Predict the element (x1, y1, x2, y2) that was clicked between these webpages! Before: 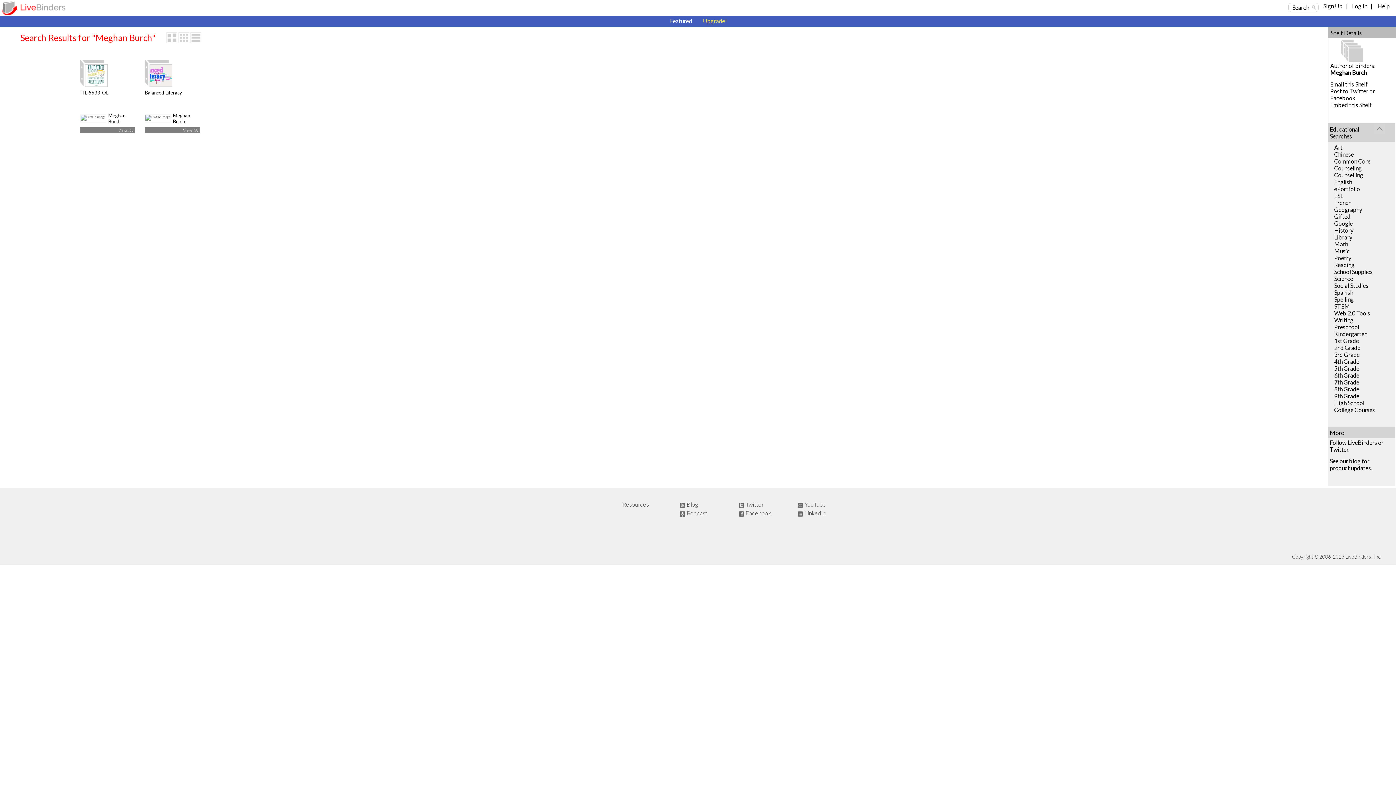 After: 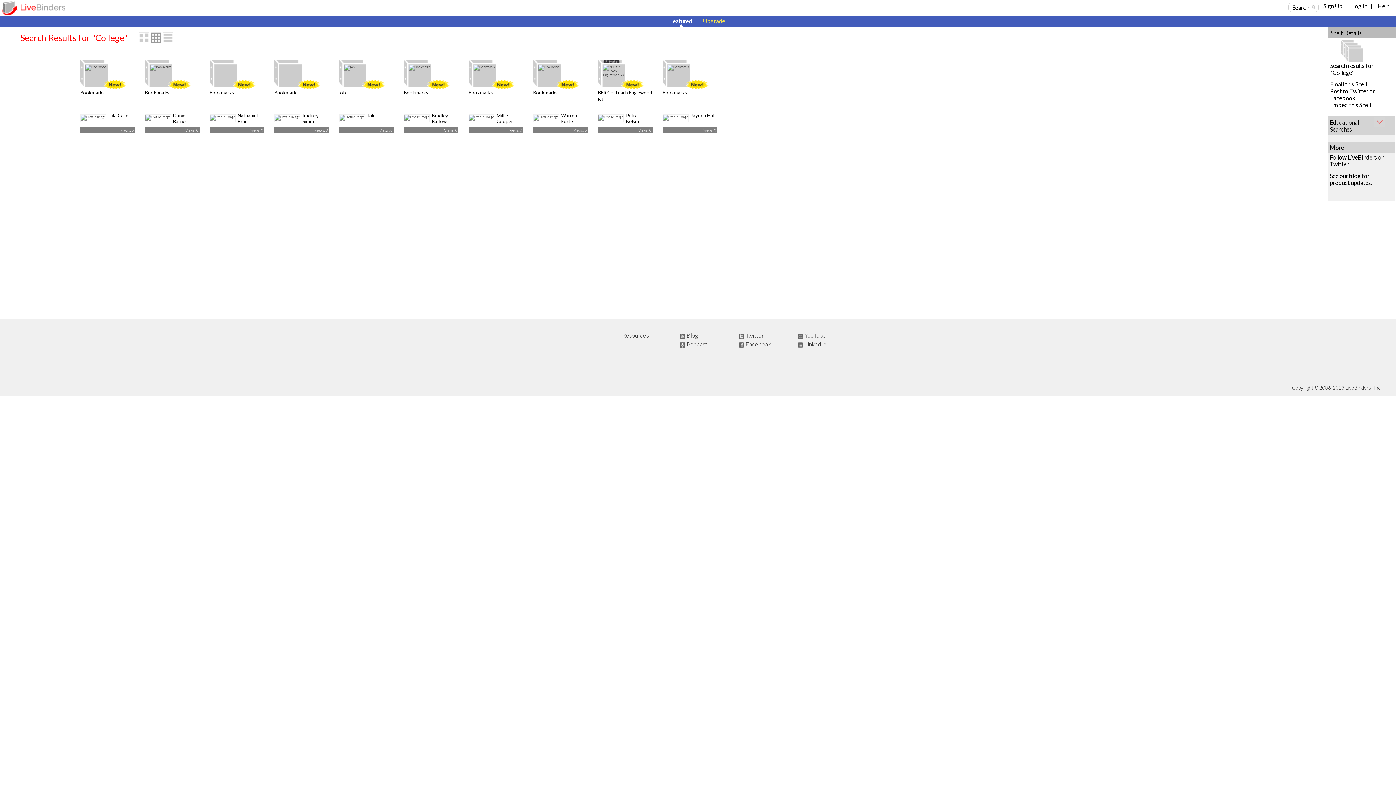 Action: label: College Courses bbox: (1334, 406, 1375, 413)